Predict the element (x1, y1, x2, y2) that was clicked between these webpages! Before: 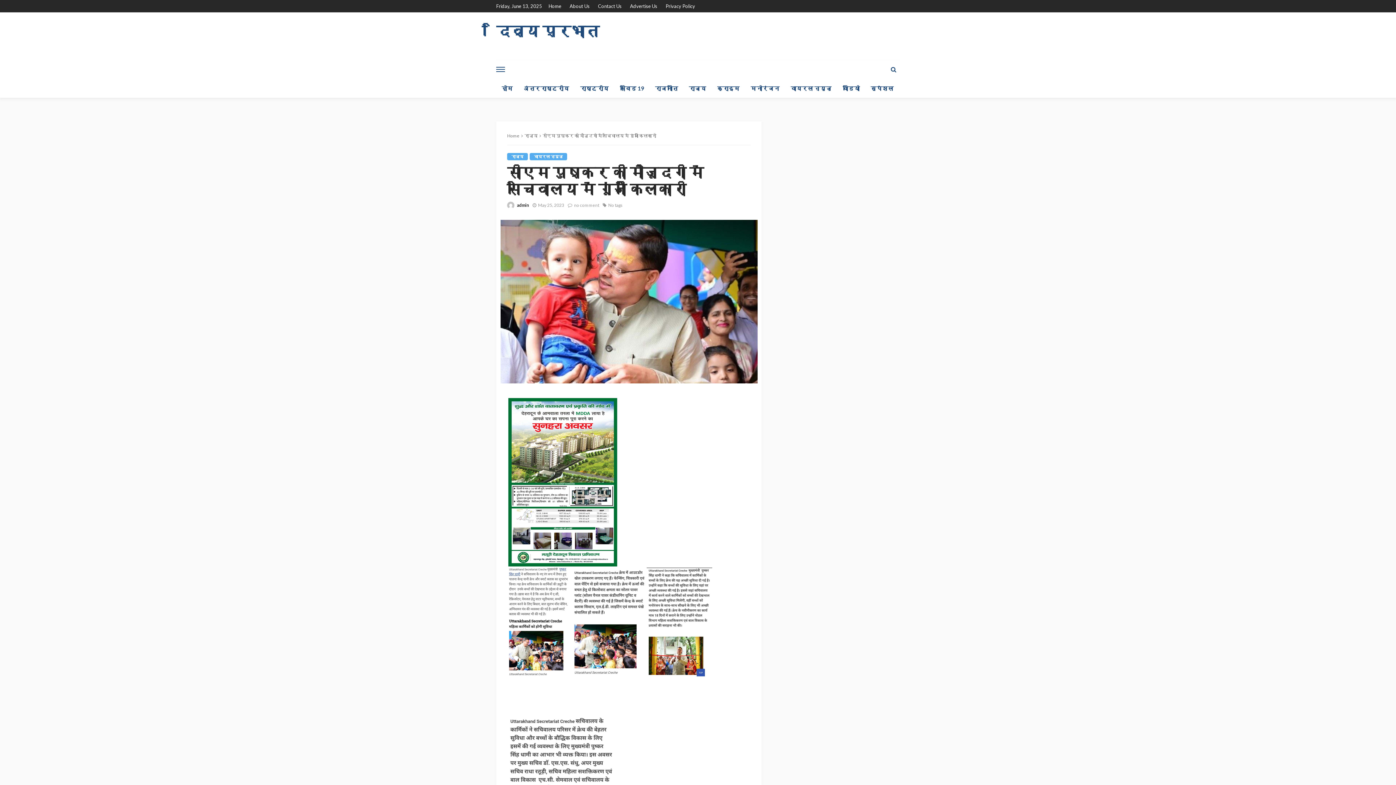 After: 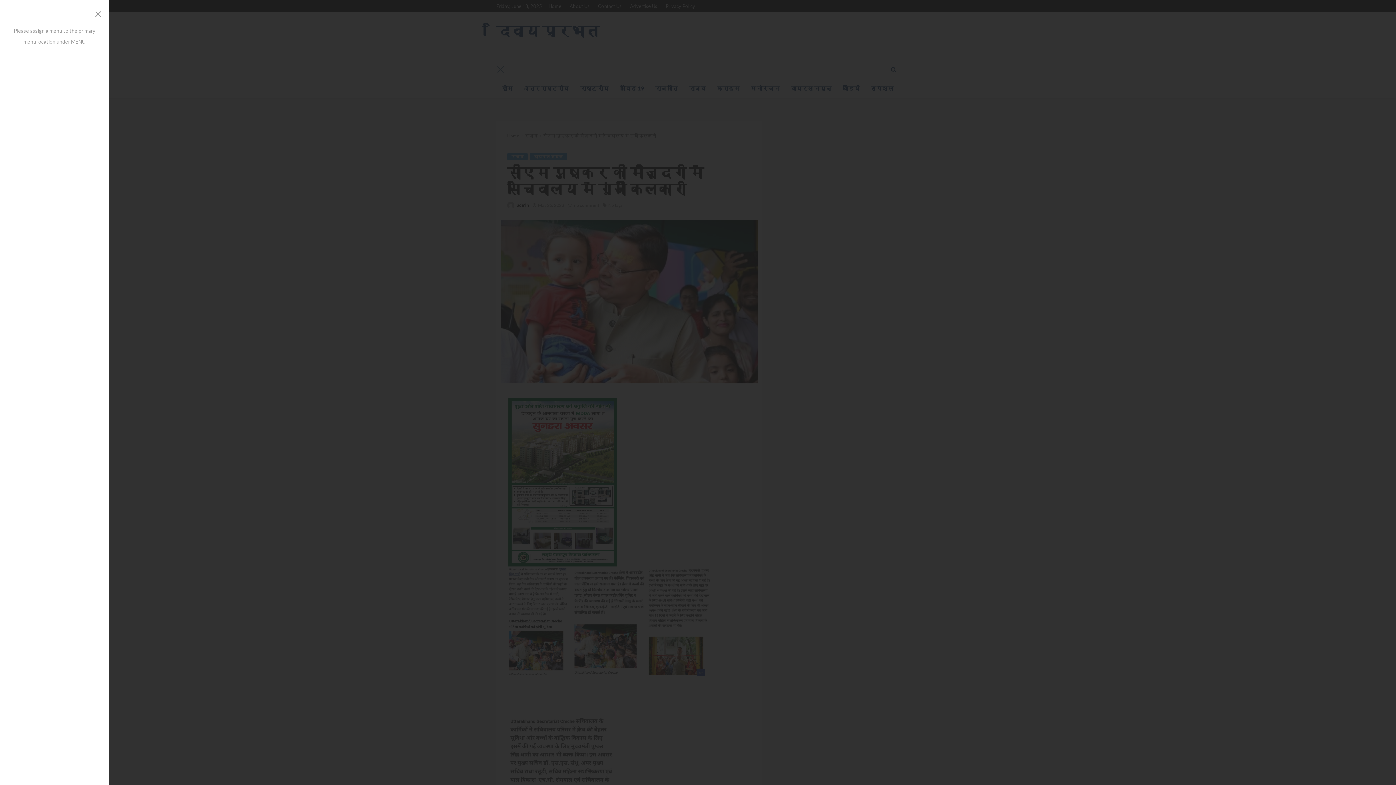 Action: bbox: (496, 60, 505, 78)